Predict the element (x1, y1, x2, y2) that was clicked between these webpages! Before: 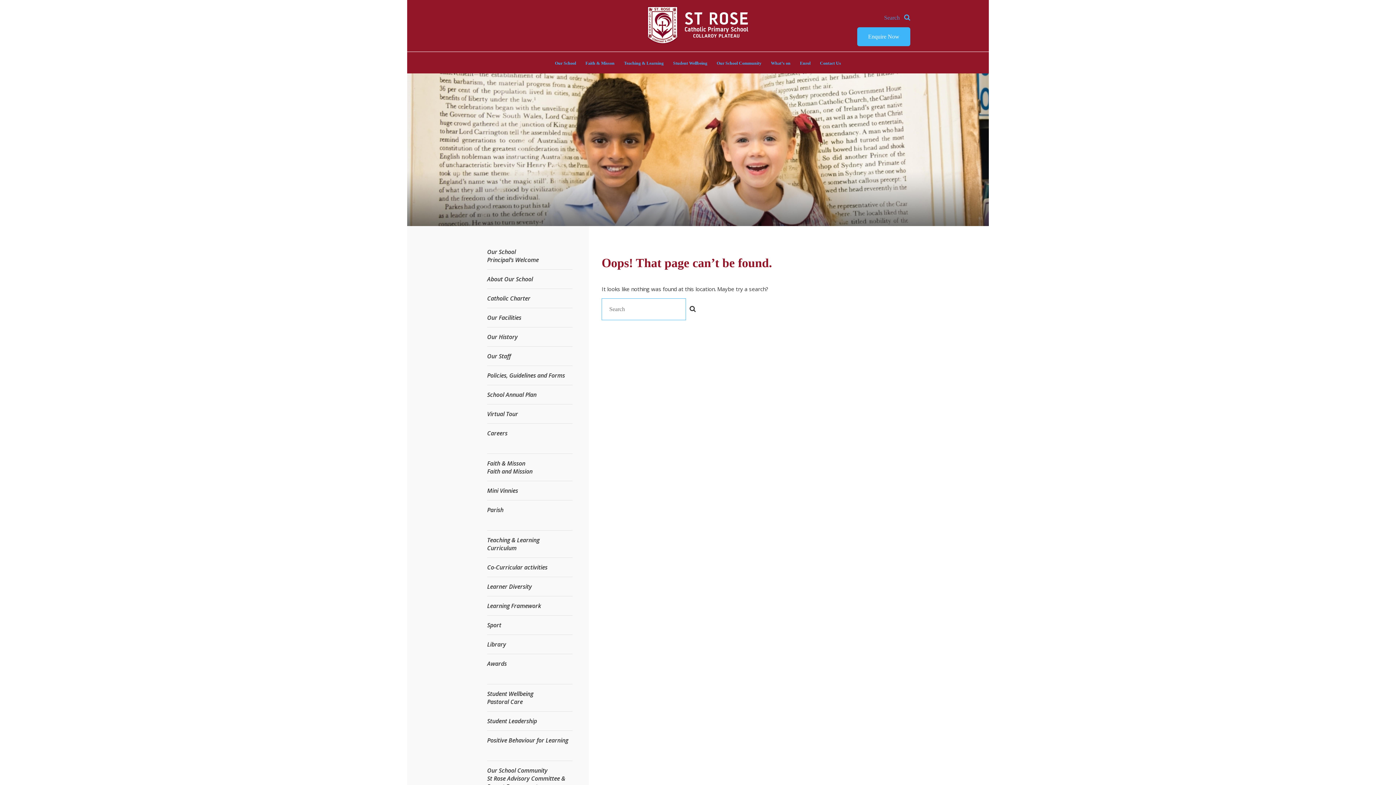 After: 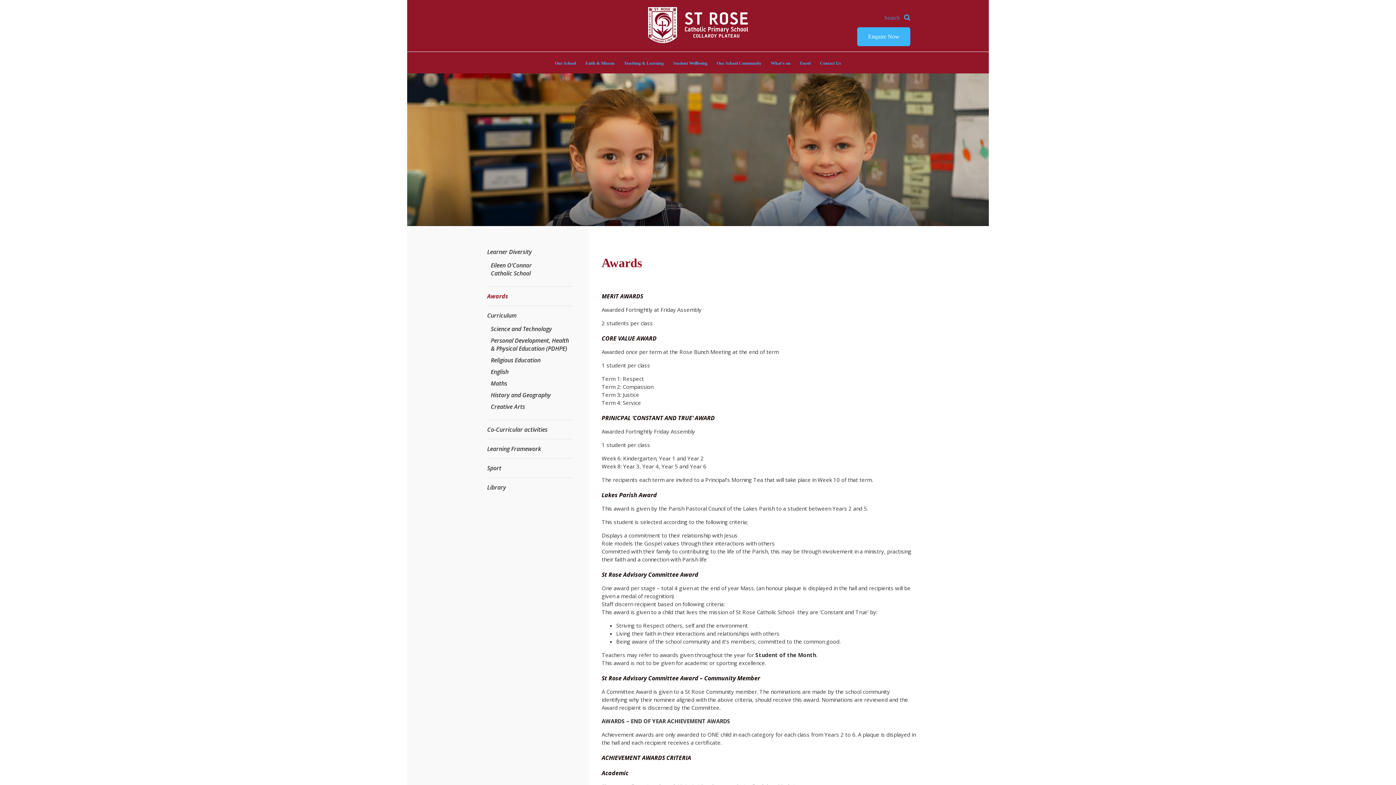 Action: label: Awards bbox: (487, 659, 506, 667)